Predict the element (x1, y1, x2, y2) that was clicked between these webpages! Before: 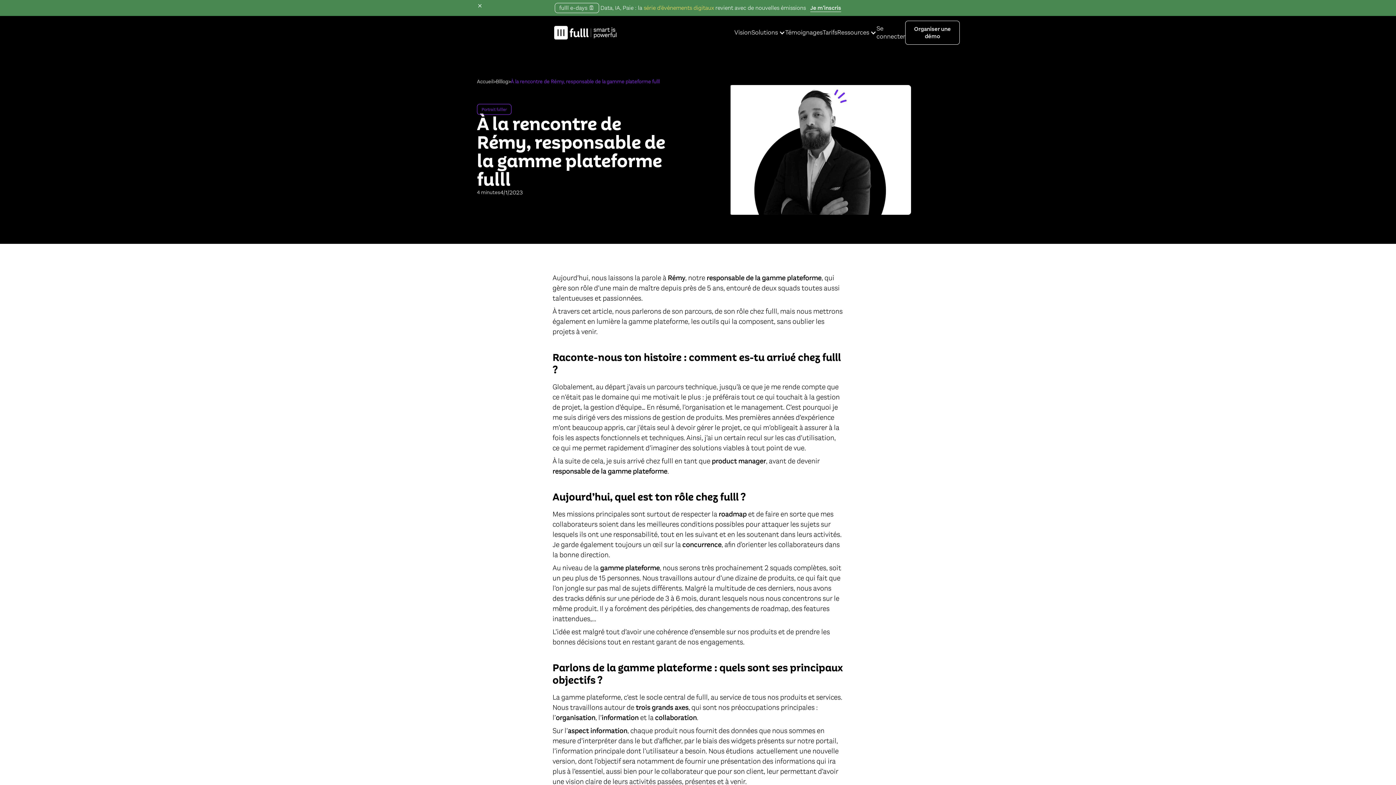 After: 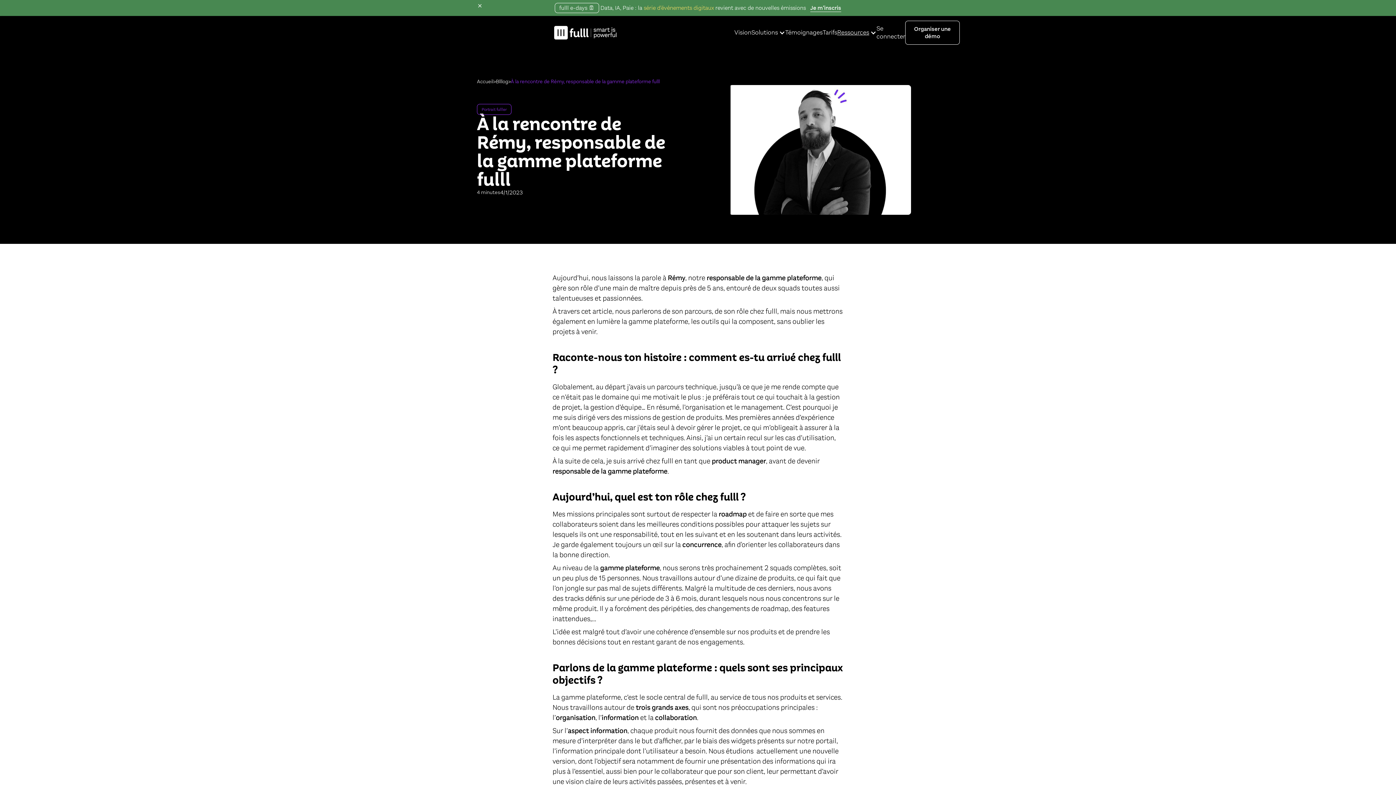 Action: bbox: (837, 24, 876, 41) label: Ressources